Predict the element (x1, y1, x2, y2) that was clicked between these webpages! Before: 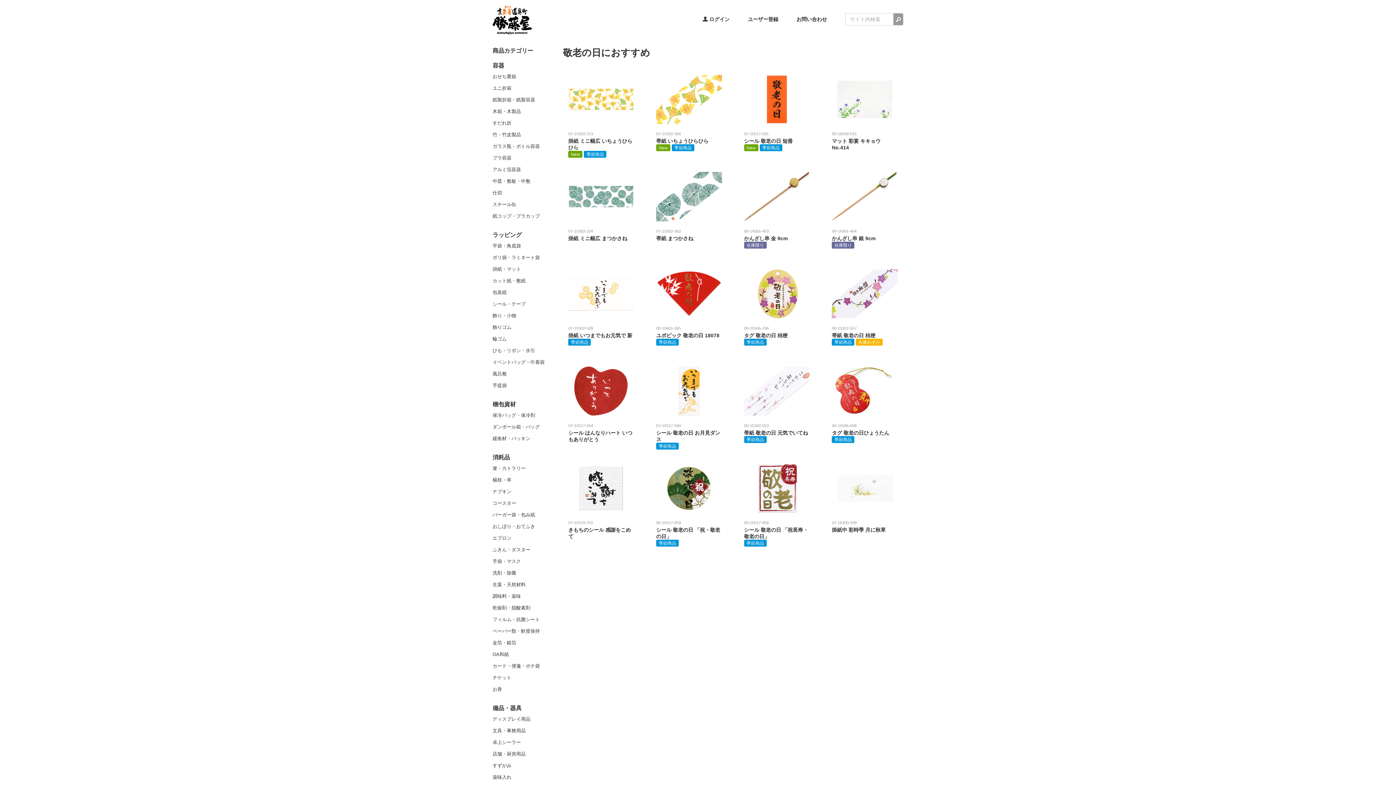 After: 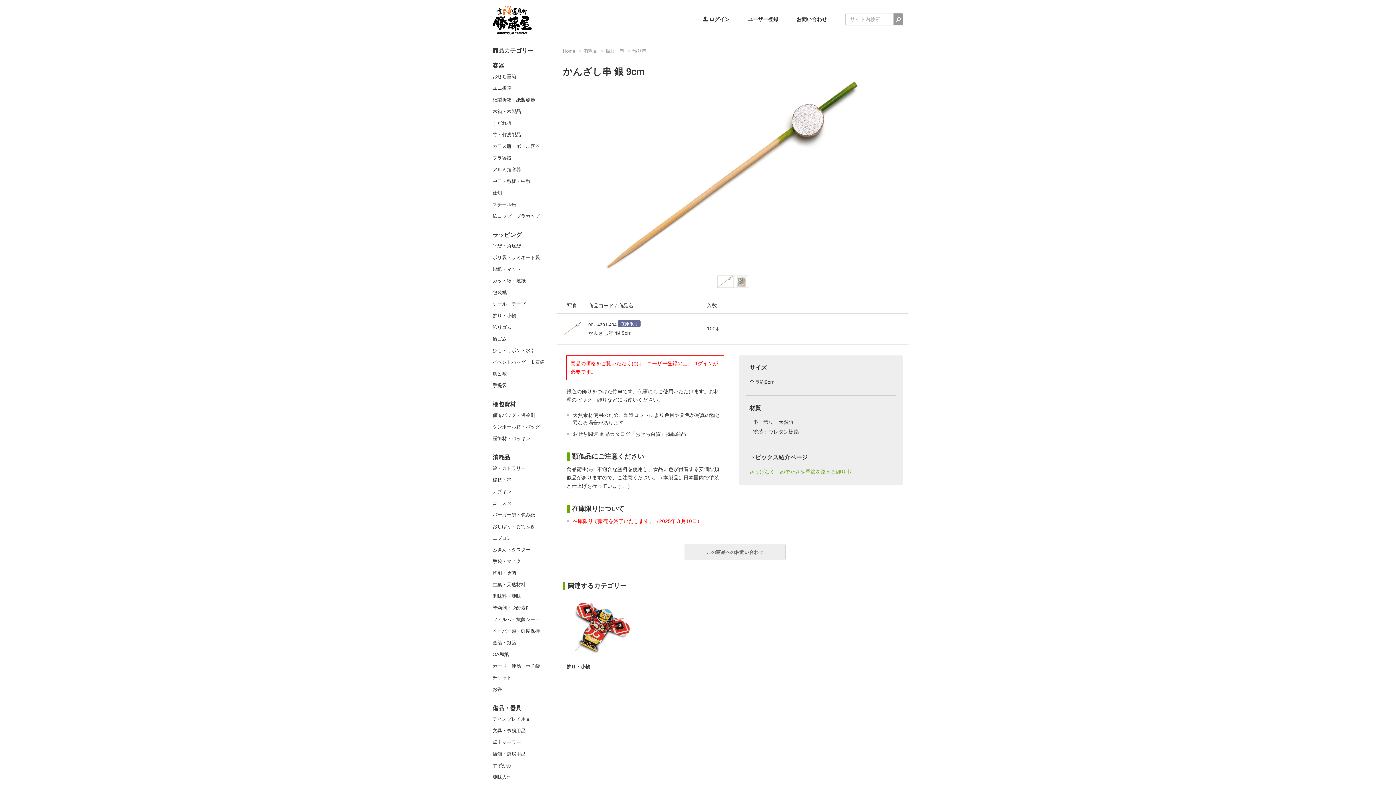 Action: bbox: (824, 193, 905, 199)